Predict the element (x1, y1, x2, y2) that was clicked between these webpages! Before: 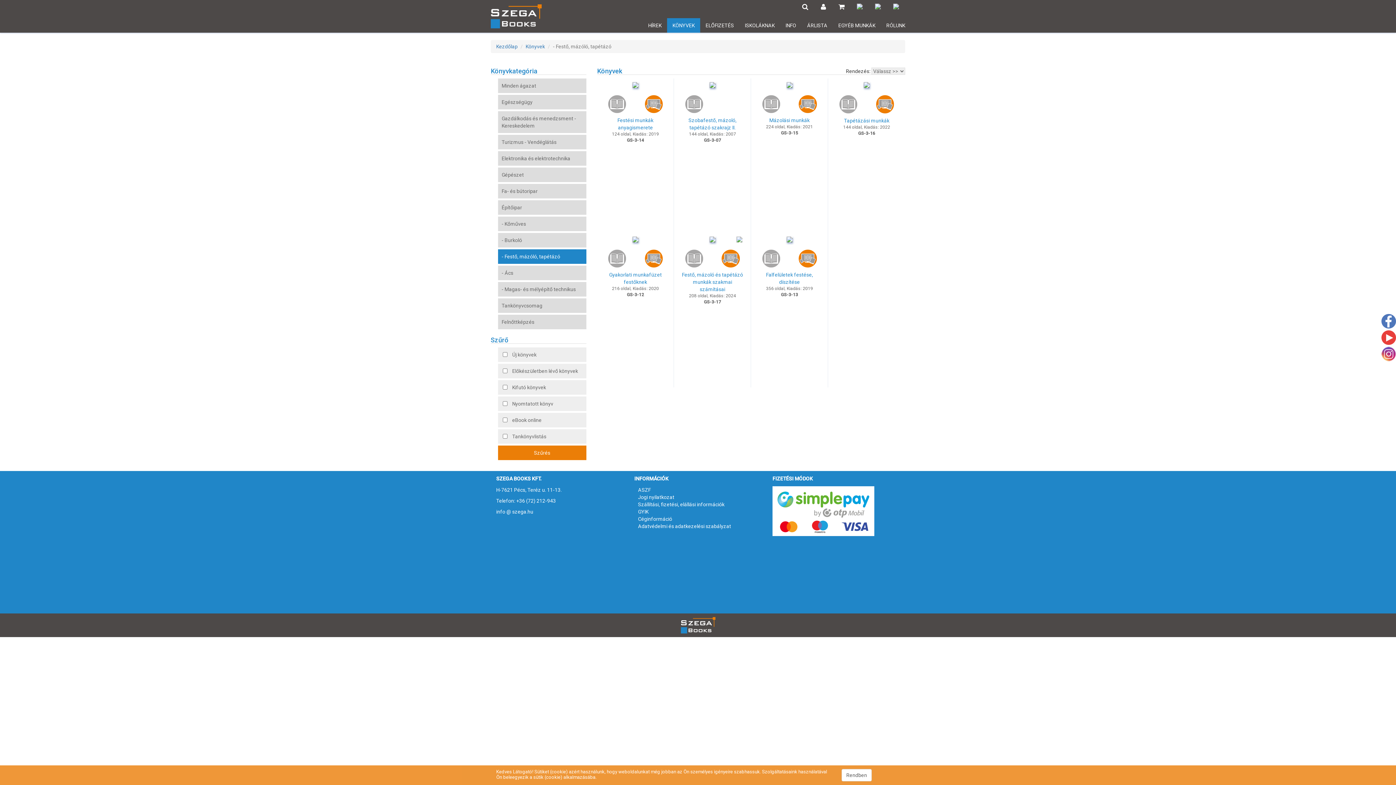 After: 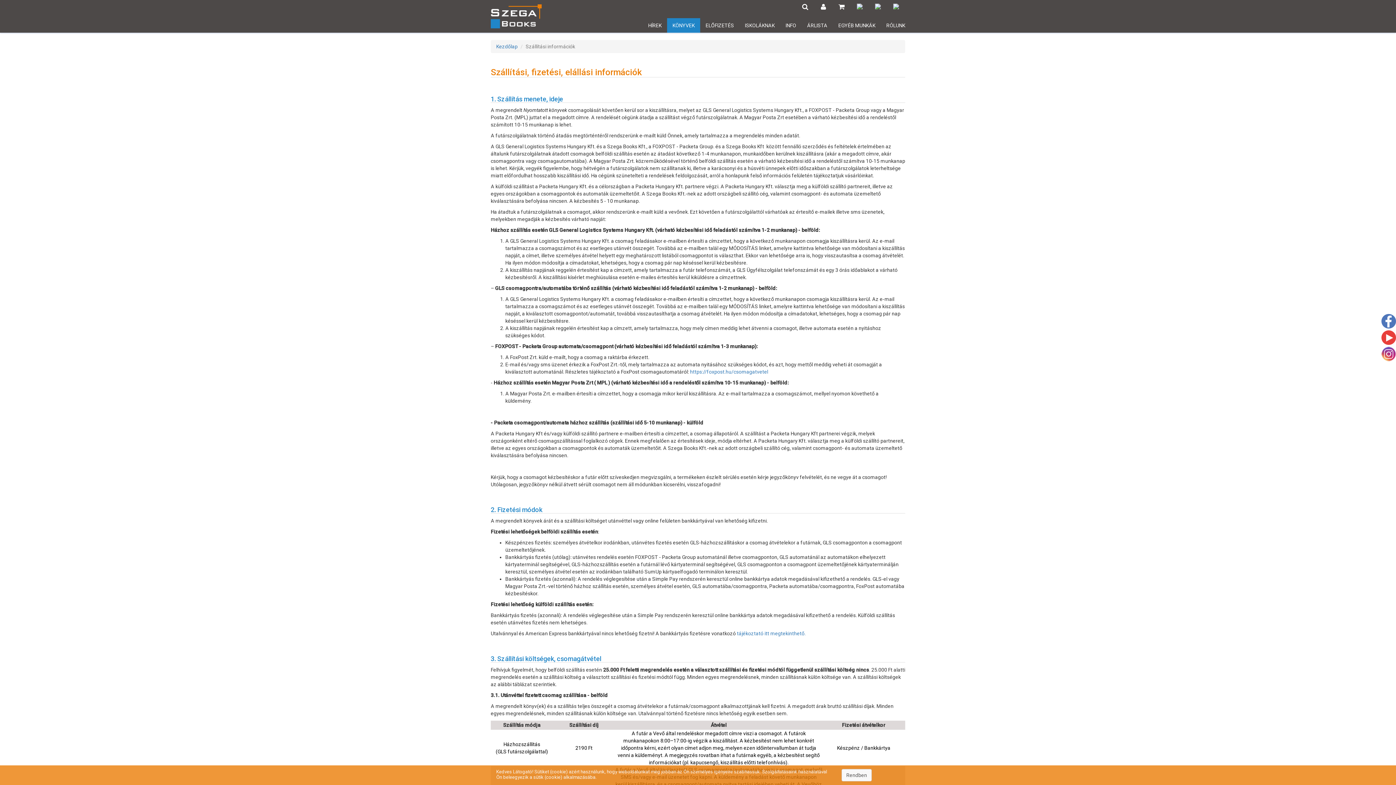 Action: bbox: (638, 501, 724, 507) label: Szállítási, fizetési, elállási információk